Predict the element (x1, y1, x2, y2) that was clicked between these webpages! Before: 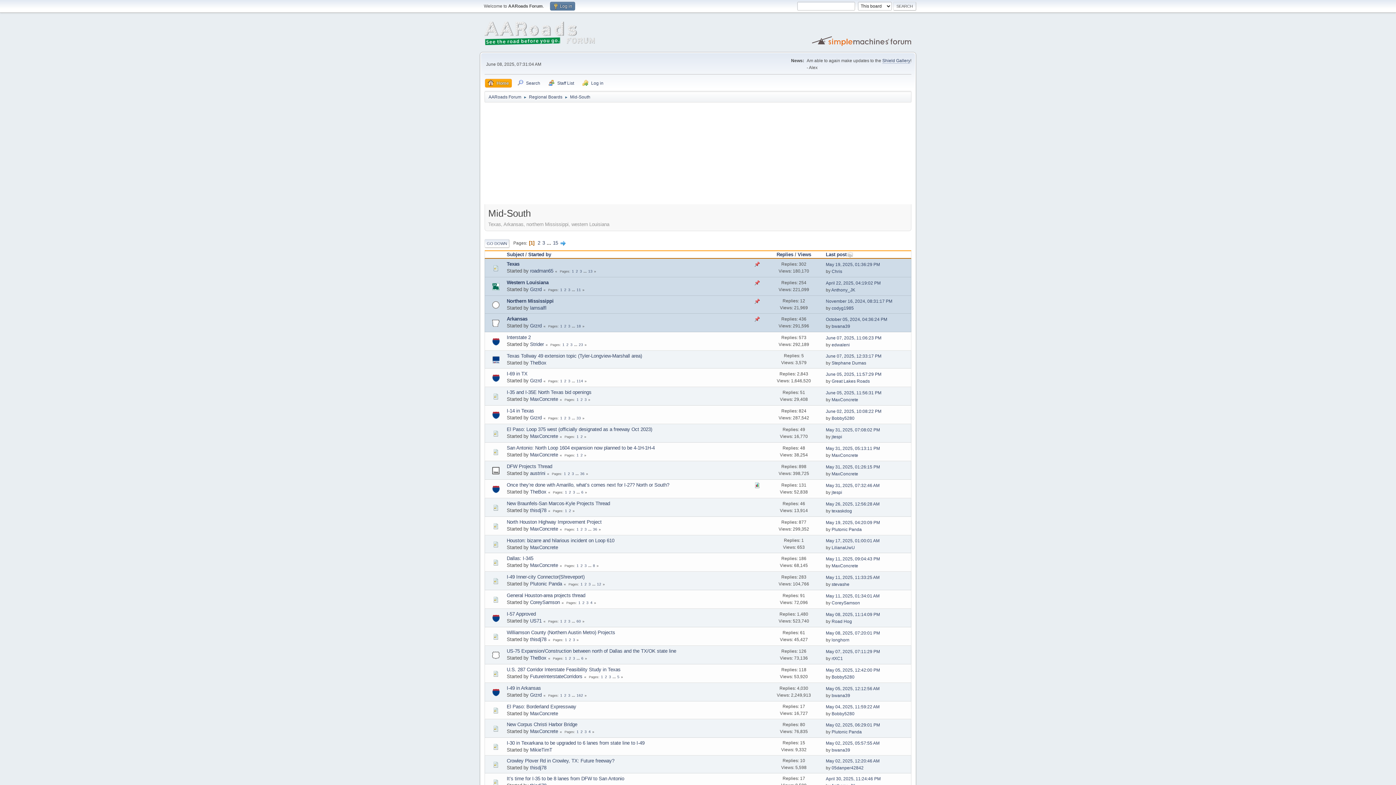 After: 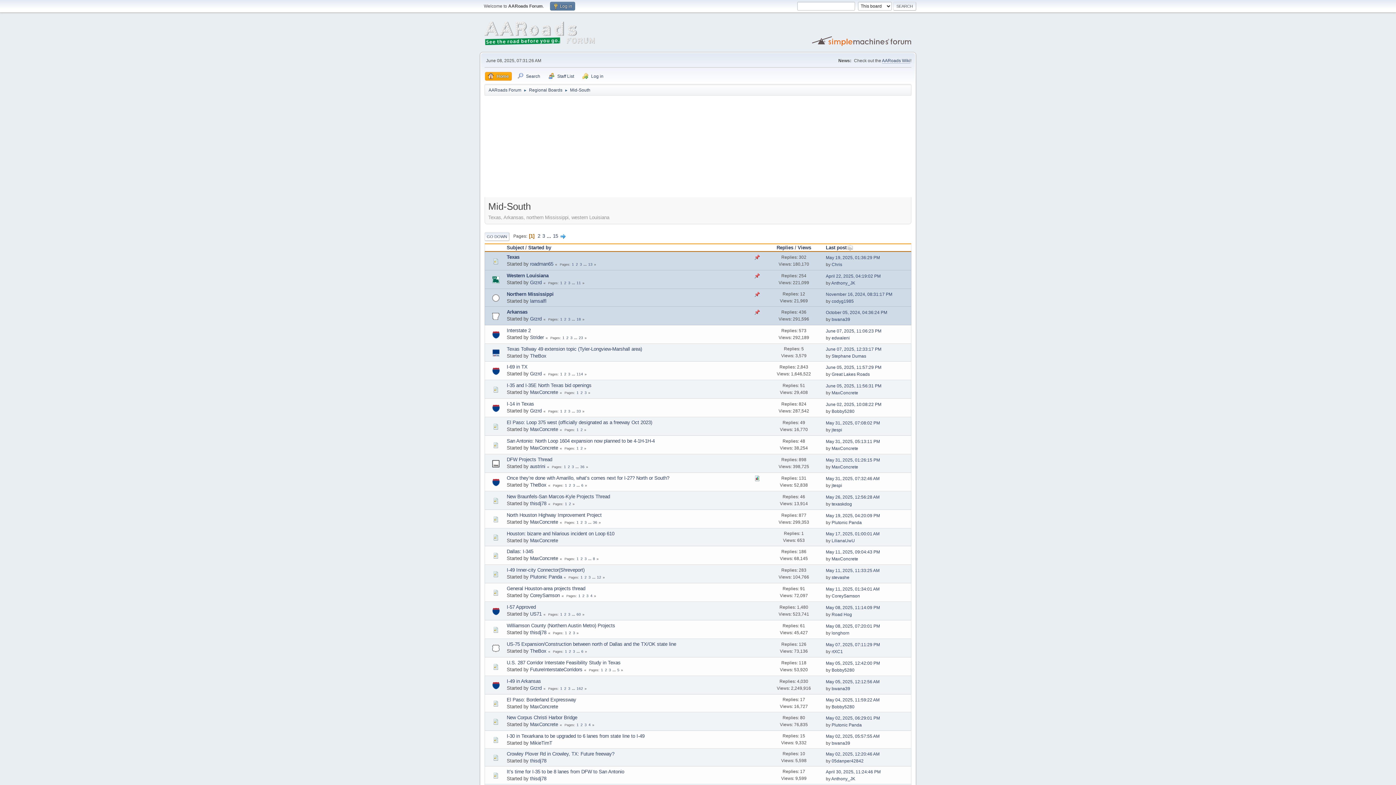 Action: bbox: (570, 90, 590, 101) label: Mid-South